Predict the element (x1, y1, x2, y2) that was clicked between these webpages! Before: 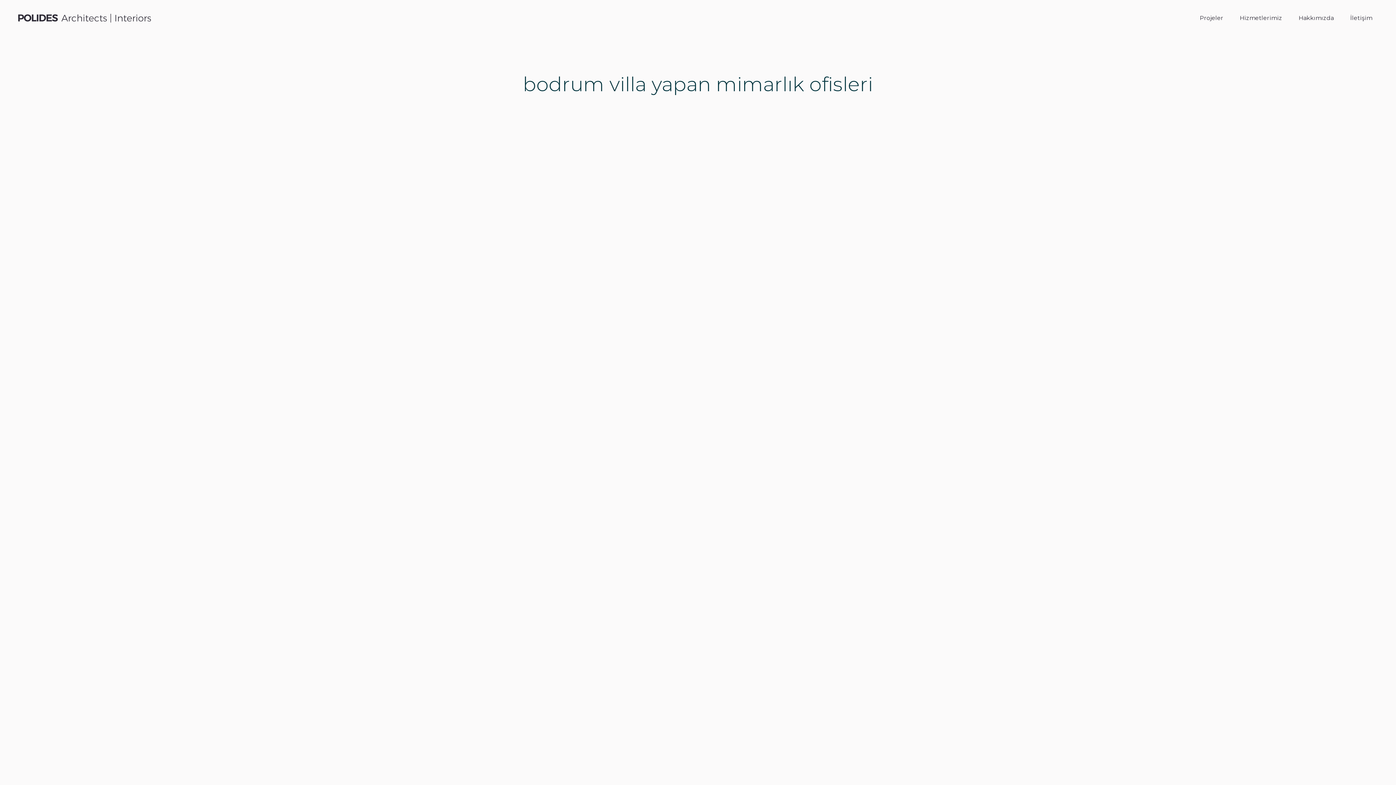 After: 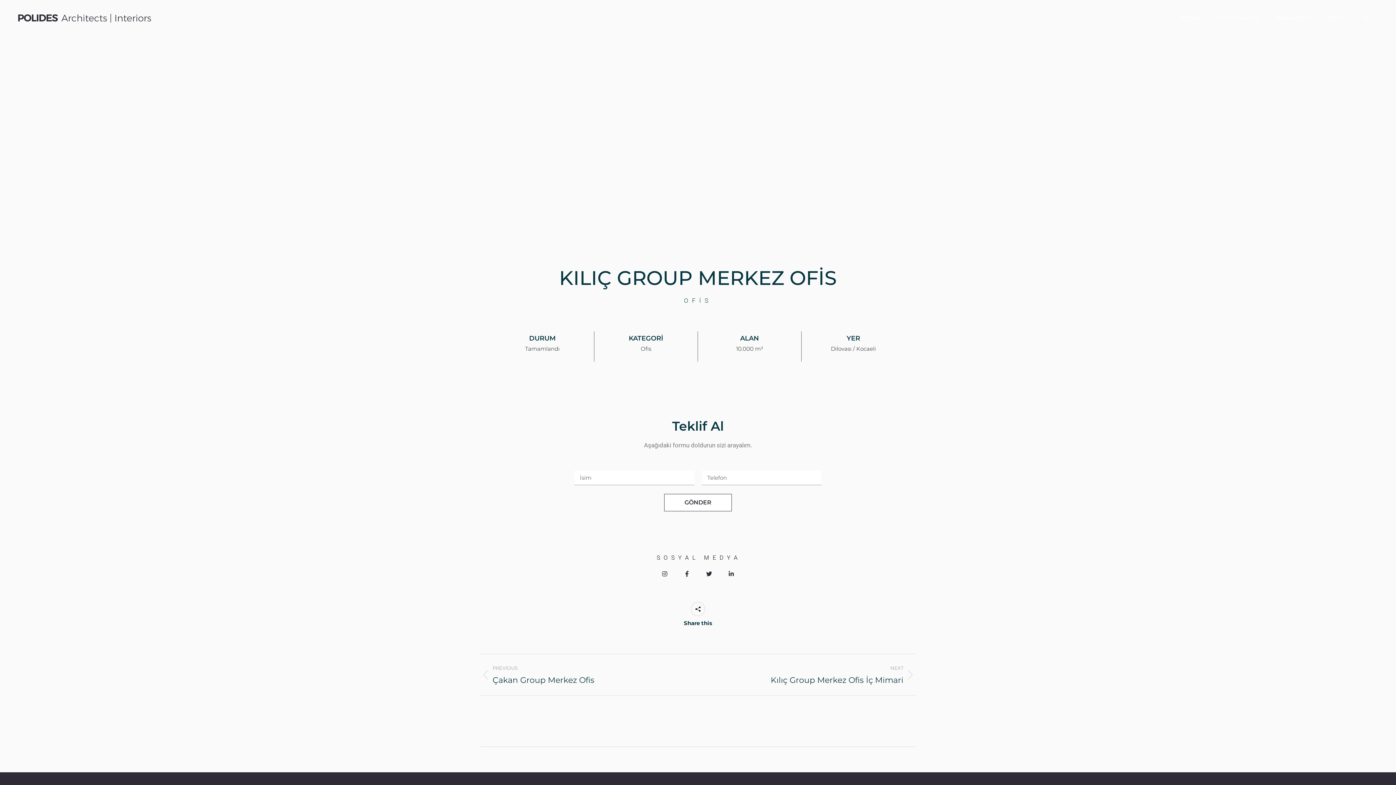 Action: label: Post image bbox: (629, 417, 767, 555)